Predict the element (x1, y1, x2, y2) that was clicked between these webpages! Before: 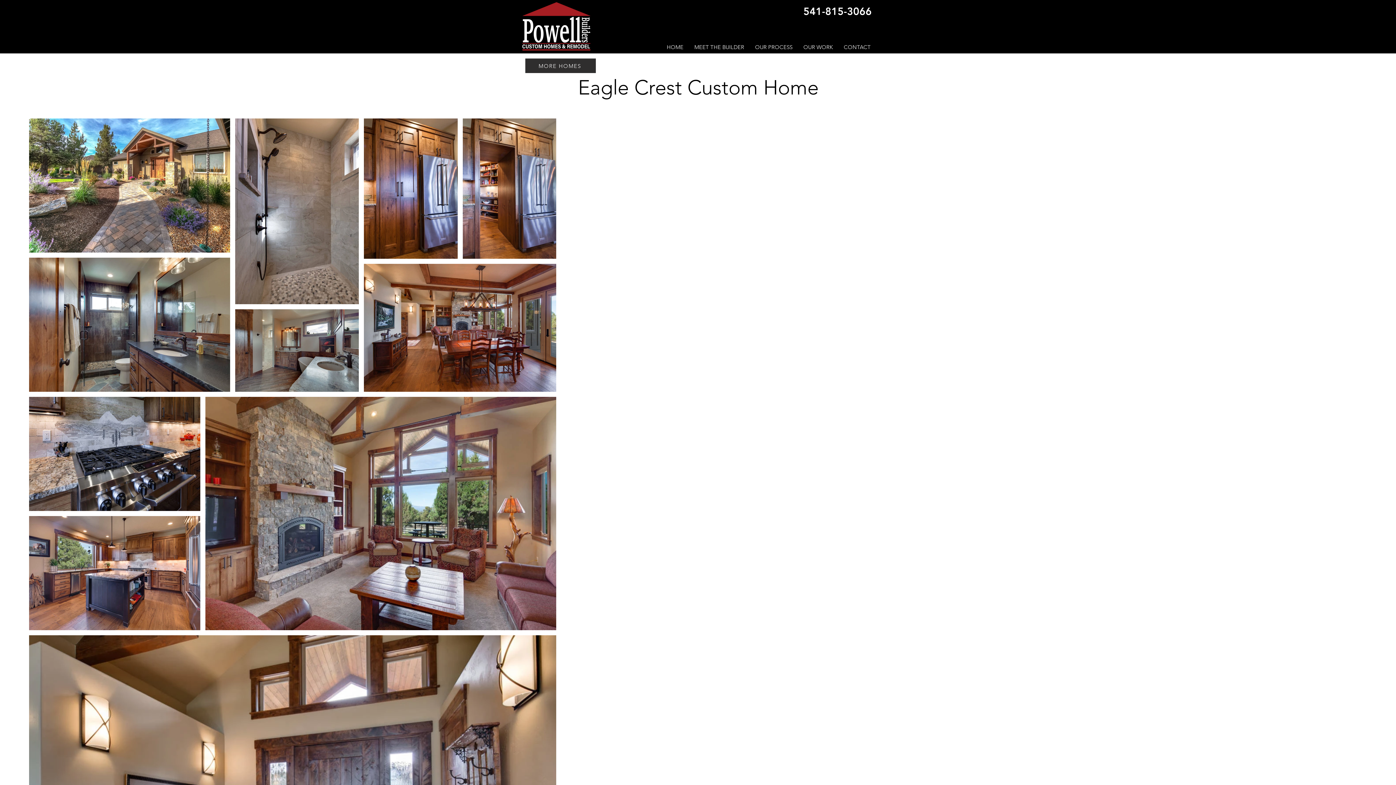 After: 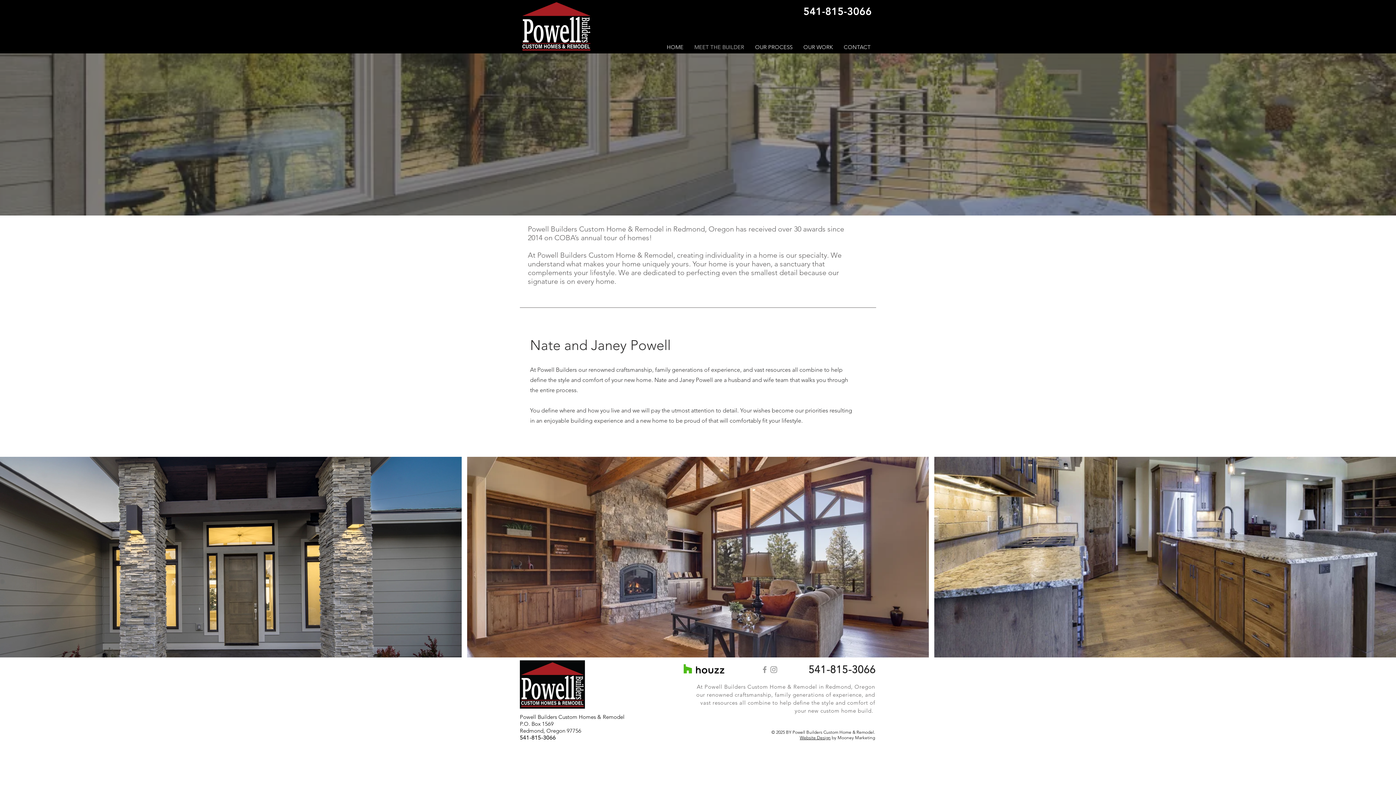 Action: label: MEET THE BUILDER bbox: (689, 42, 749, 51)